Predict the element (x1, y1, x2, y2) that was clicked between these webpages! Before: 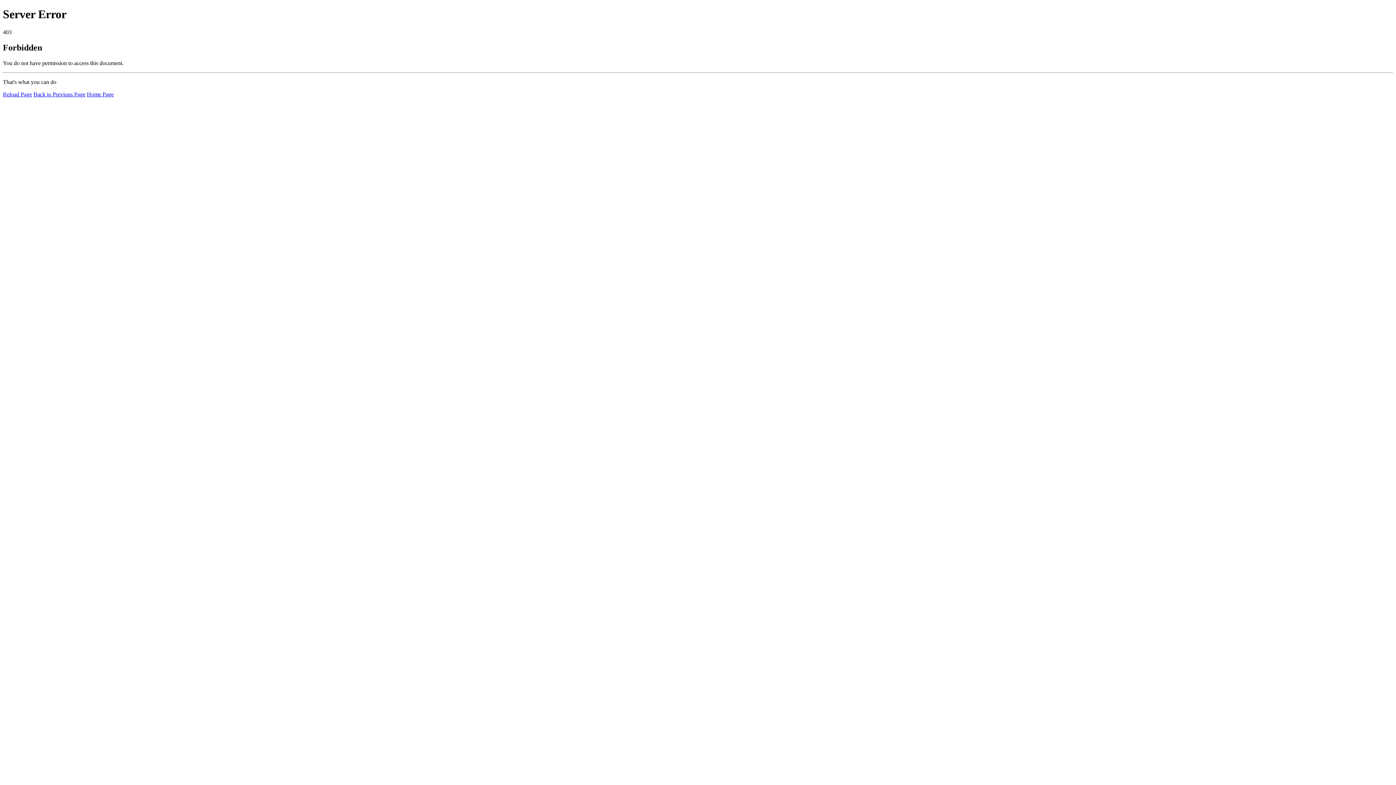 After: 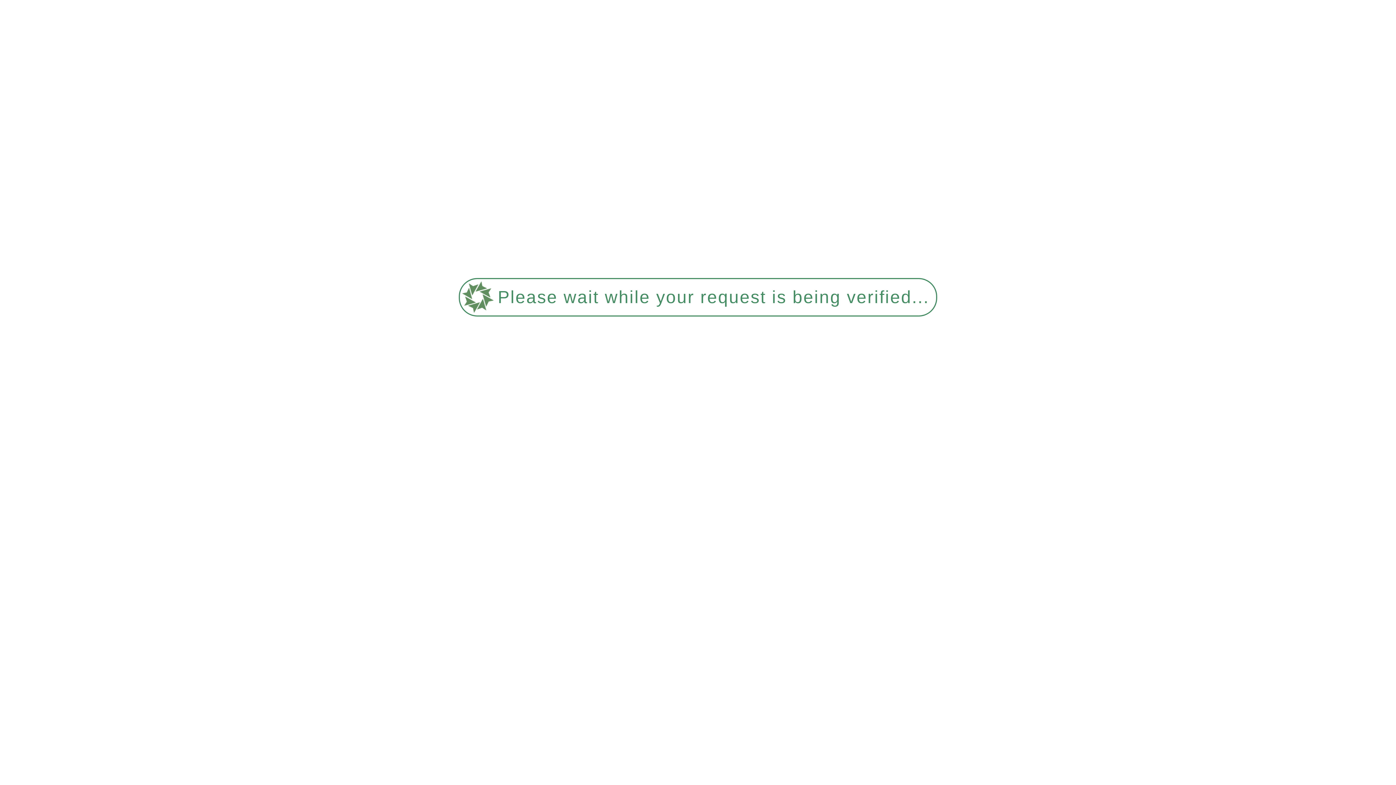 Action: label: Home Page bbox: (86, 91, 113, 97)